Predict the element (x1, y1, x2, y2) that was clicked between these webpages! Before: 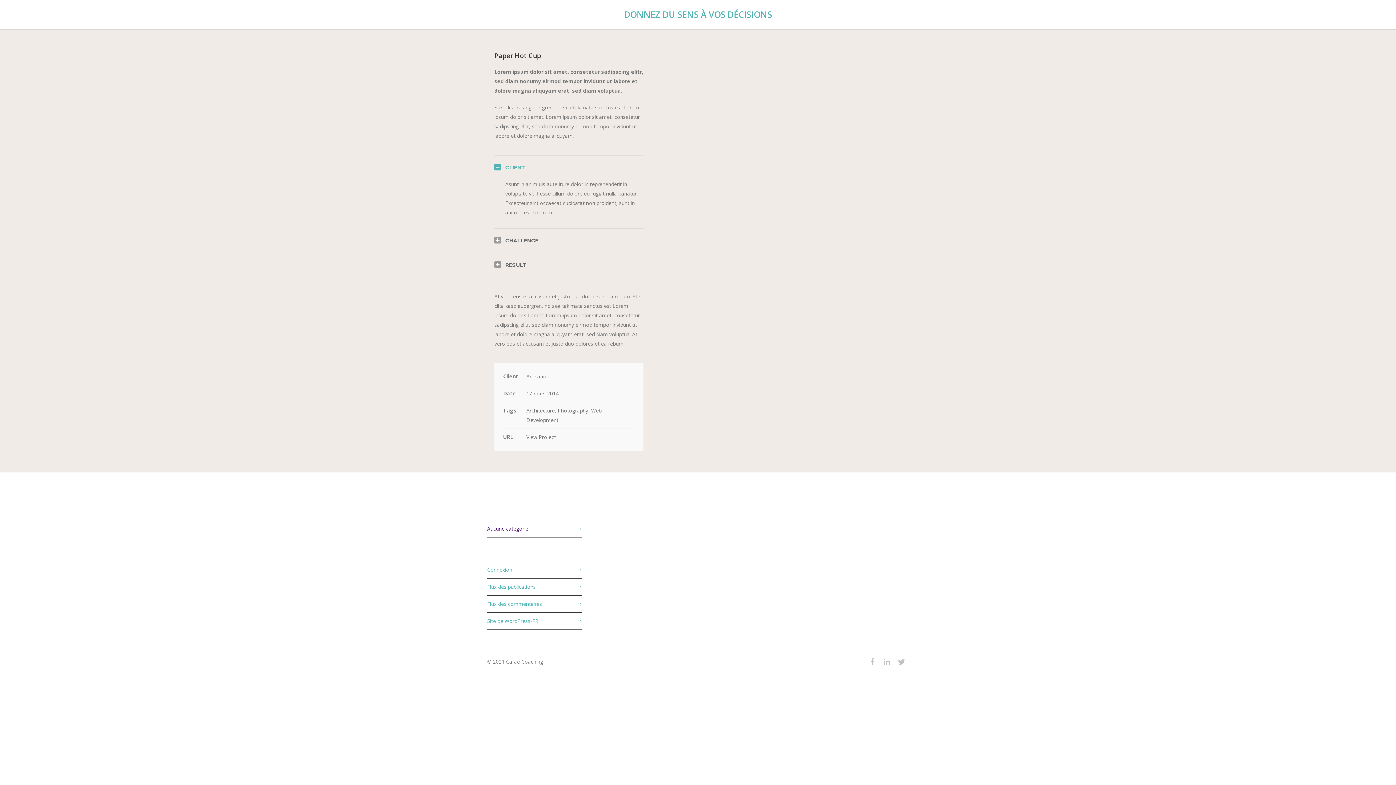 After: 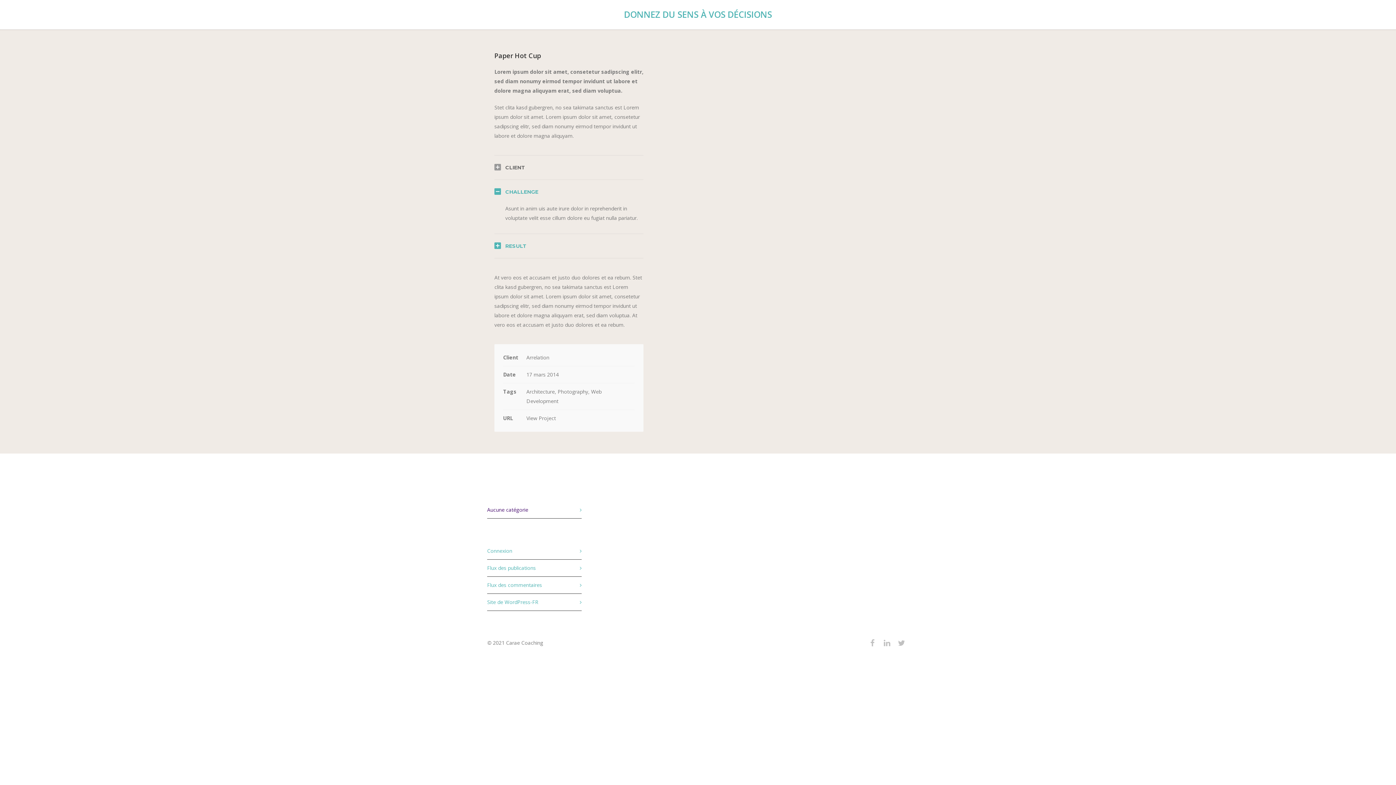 Action: bbox: (494, 228, 643, 252) label: CHALLENGE